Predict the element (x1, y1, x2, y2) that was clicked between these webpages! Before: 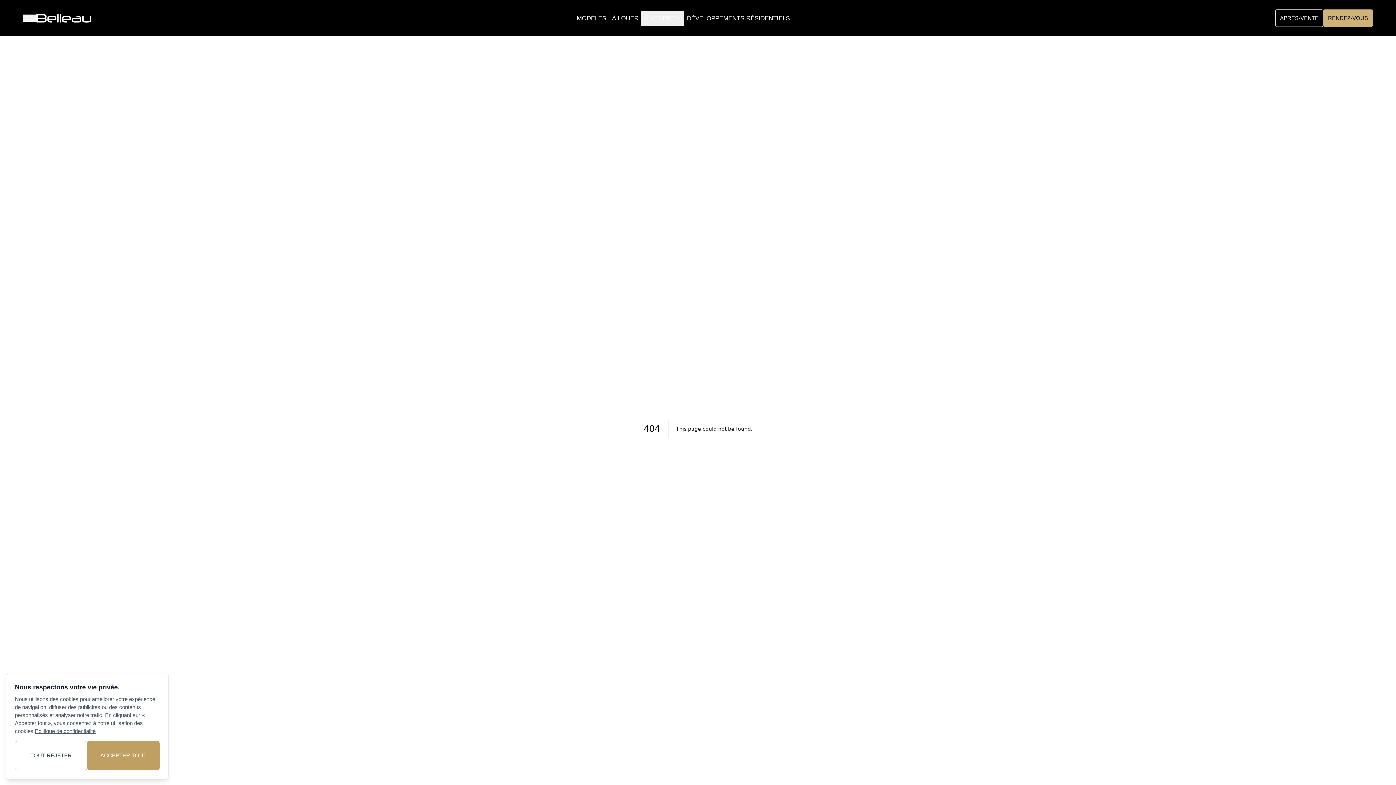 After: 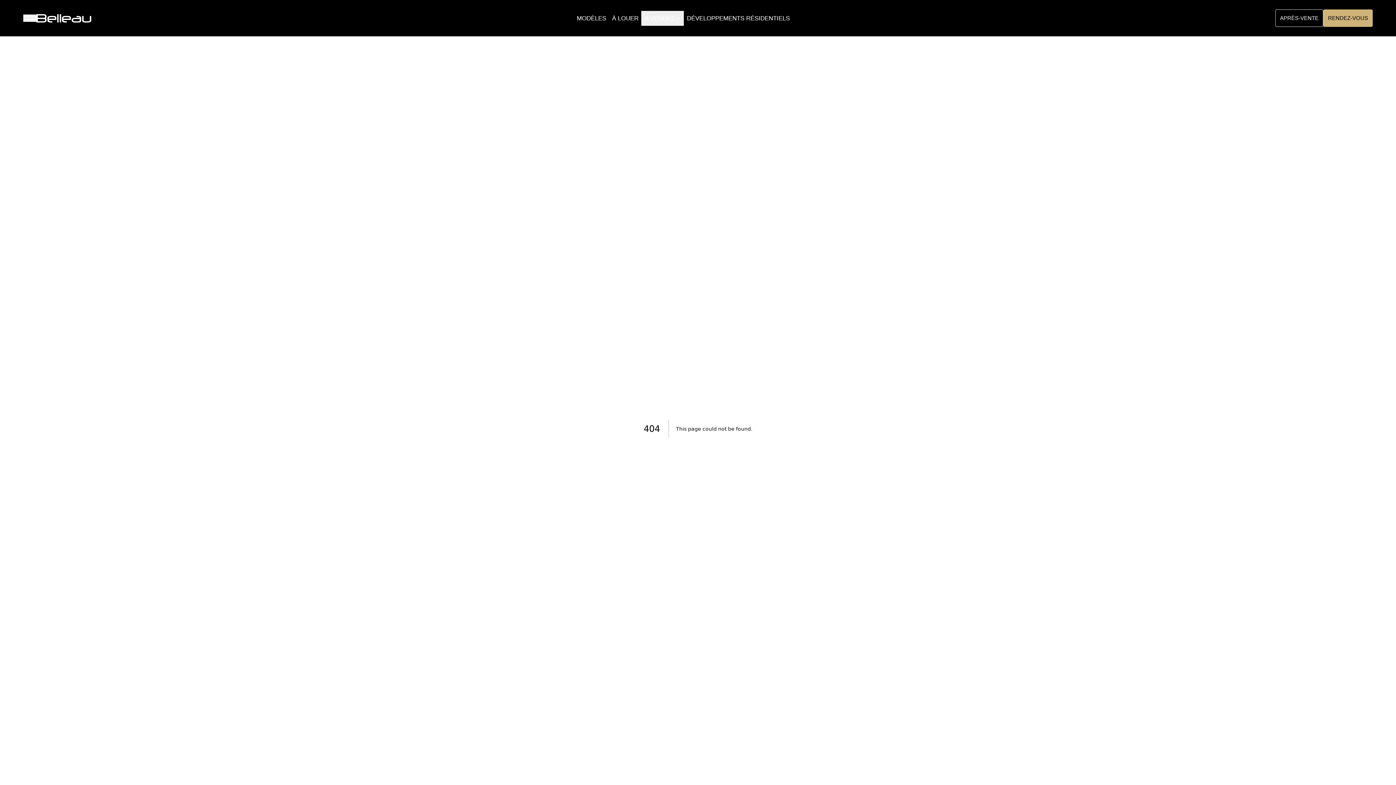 Action: label: ACCEPTER TOUT bbox: (87, 741, 159, 770)